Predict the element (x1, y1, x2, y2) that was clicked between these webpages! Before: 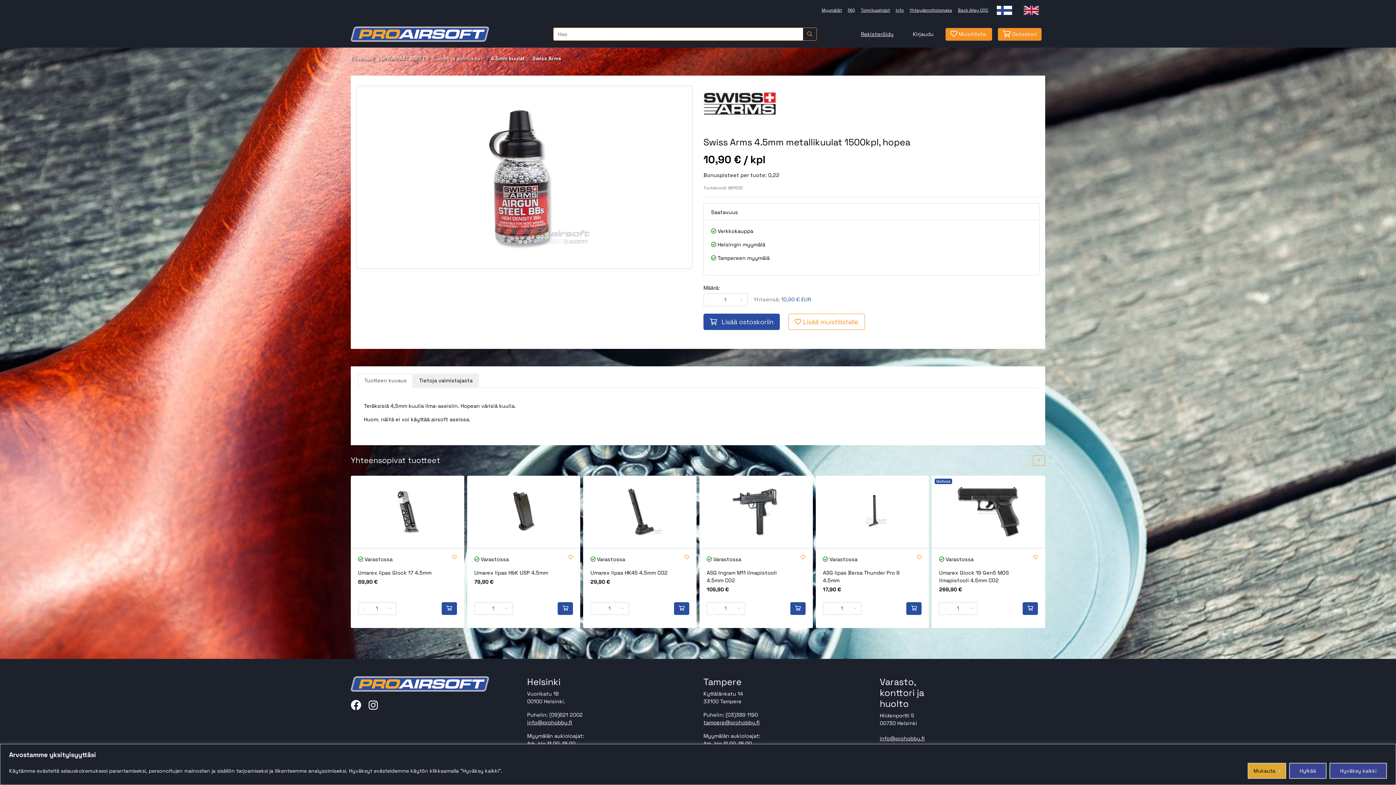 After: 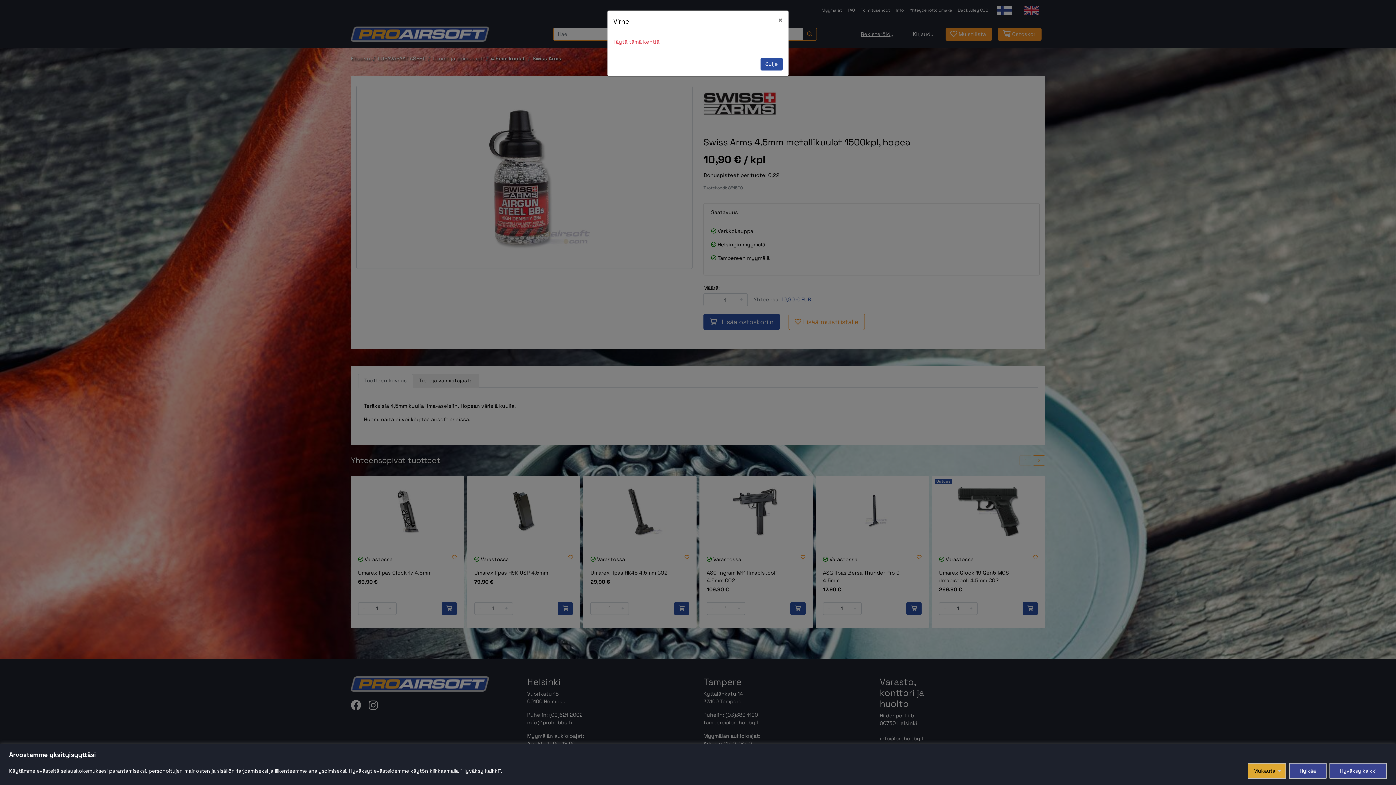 Action: bbox: (914, 552, 924, 562) label: Lisää muistilistalle